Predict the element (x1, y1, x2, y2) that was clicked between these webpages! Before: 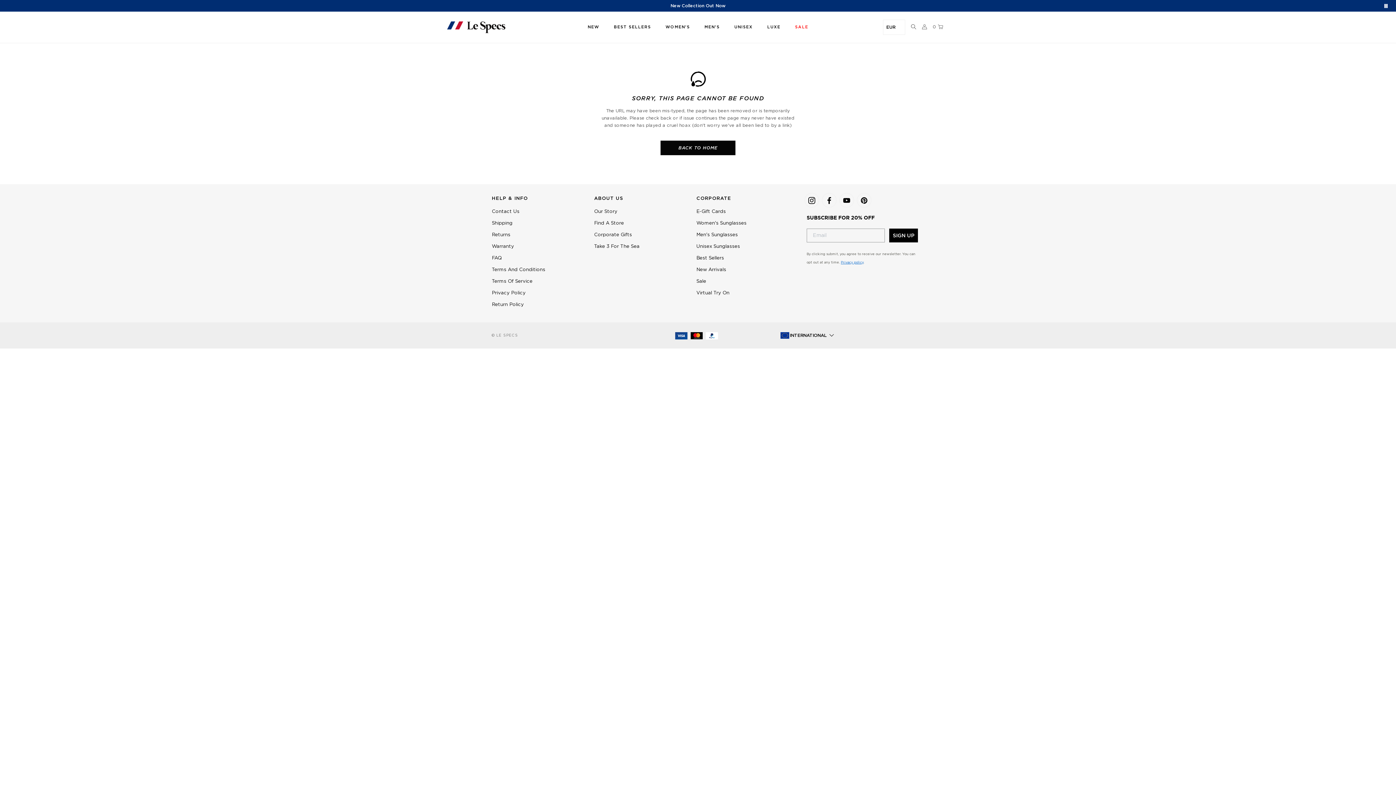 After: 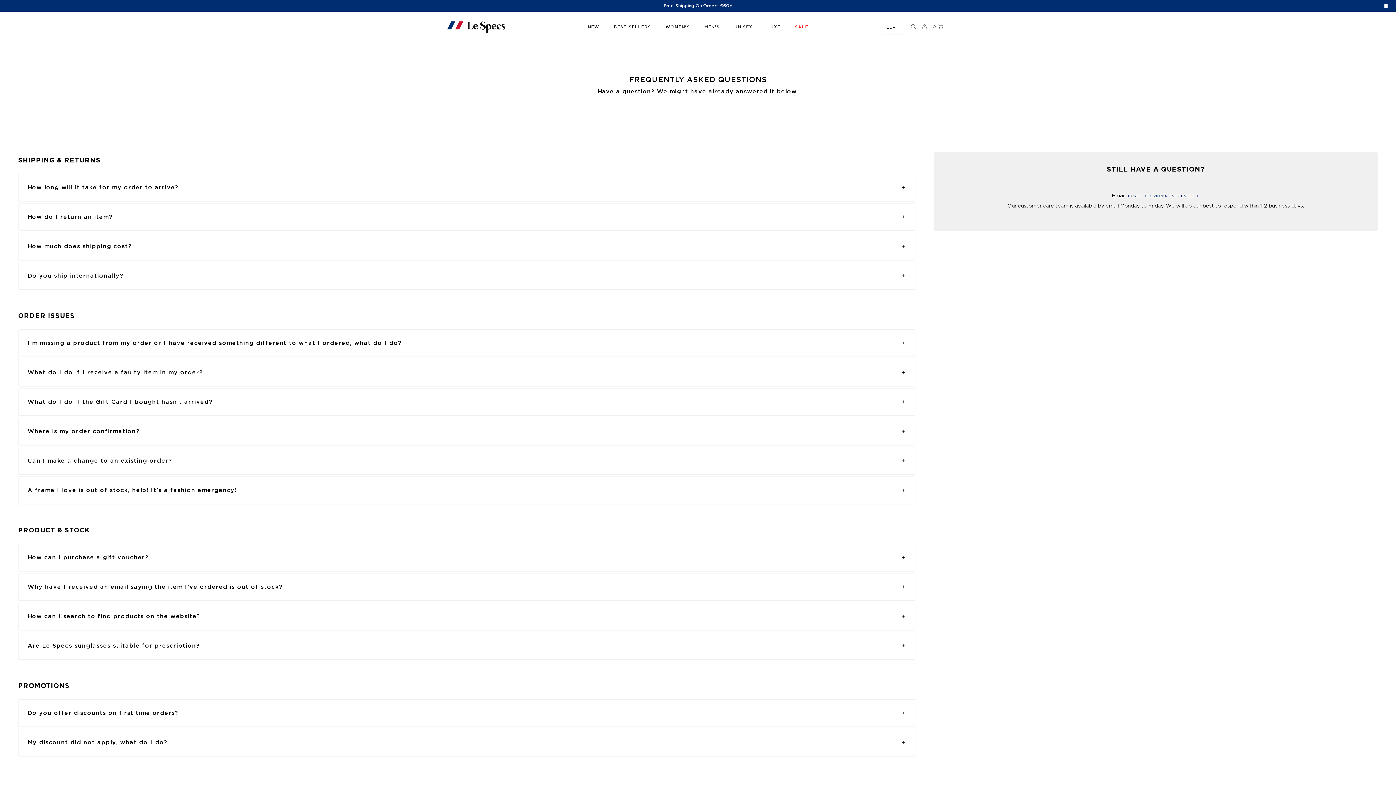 Action: label: FAQ bbox: (492, 252, 582, 264)